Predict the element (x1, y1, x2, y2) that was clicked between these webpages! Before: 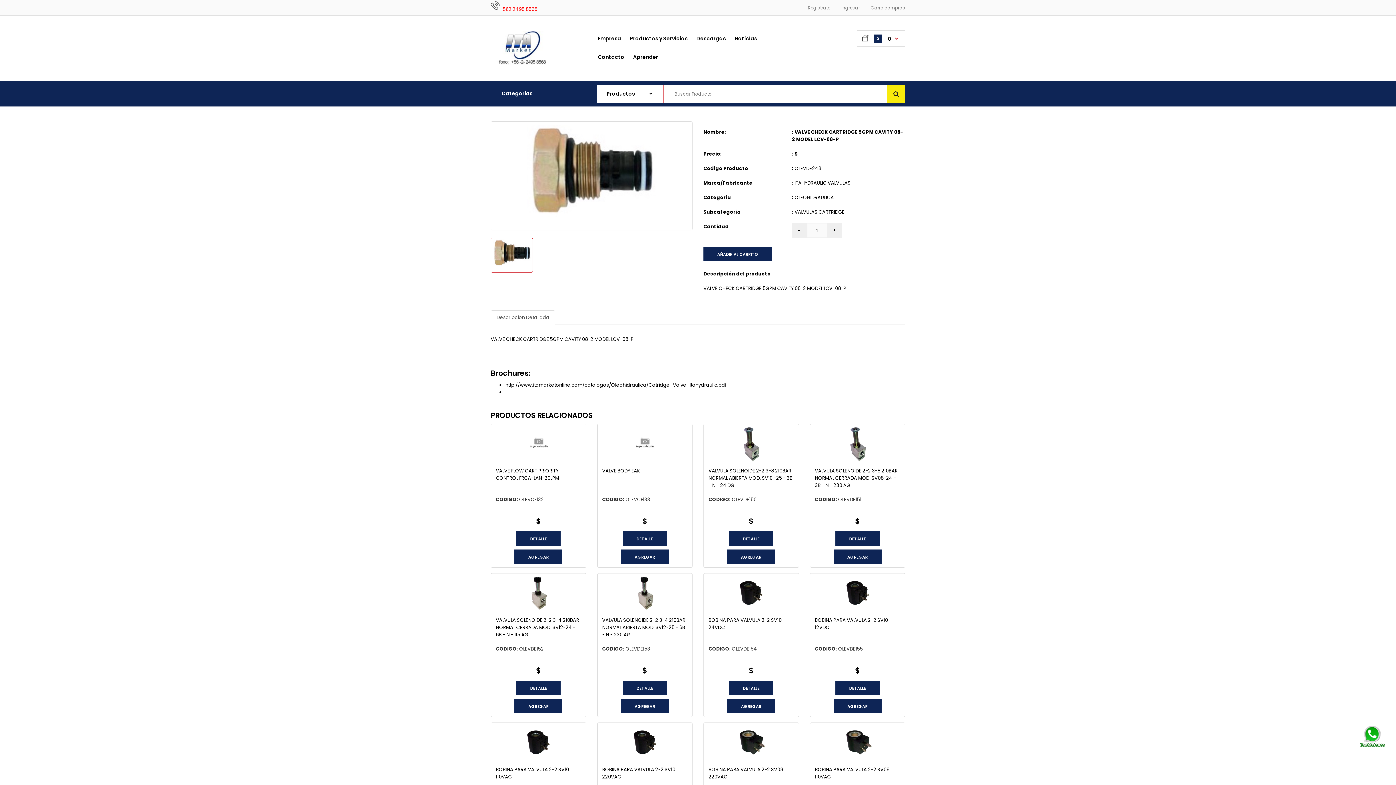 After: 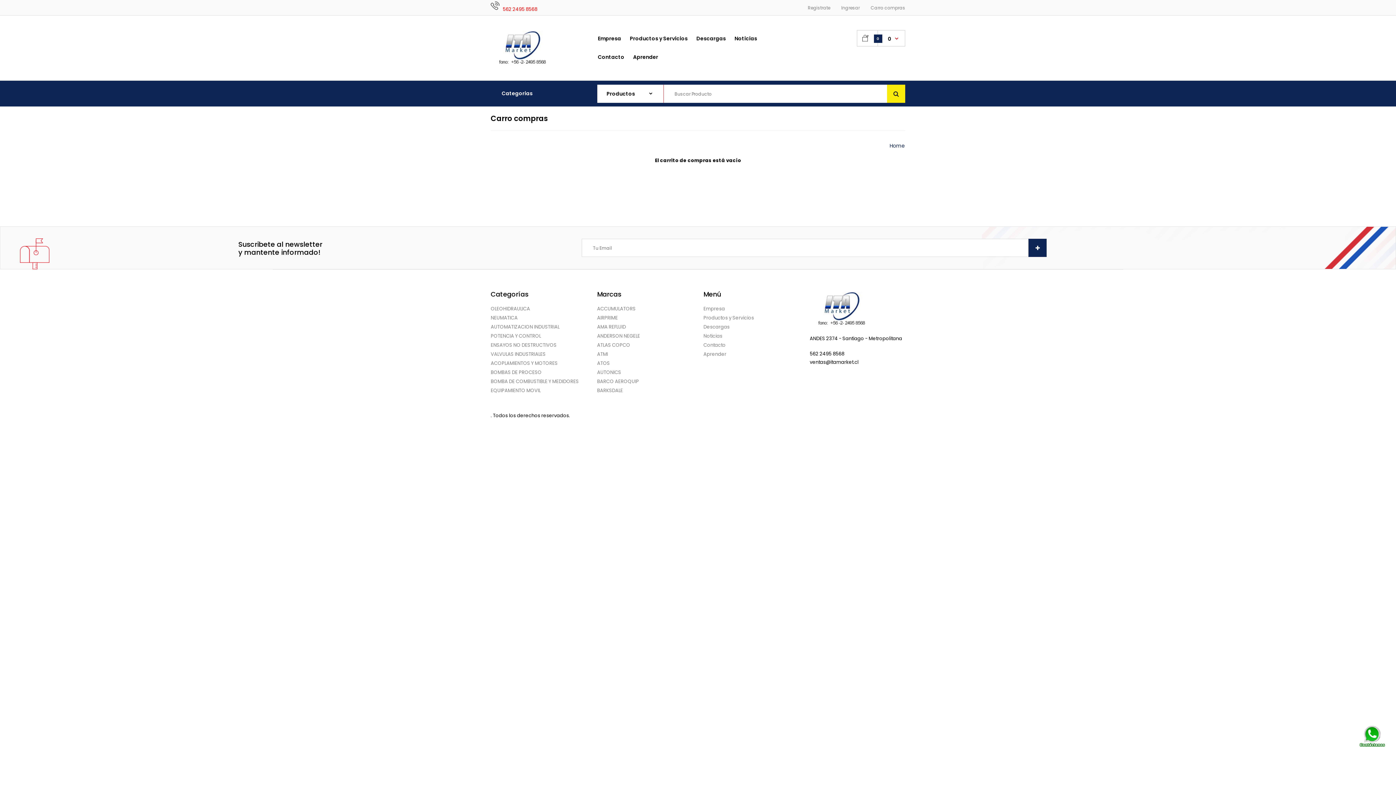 Action: label: AGREGAR bbox: (514, 549, 562, 564)